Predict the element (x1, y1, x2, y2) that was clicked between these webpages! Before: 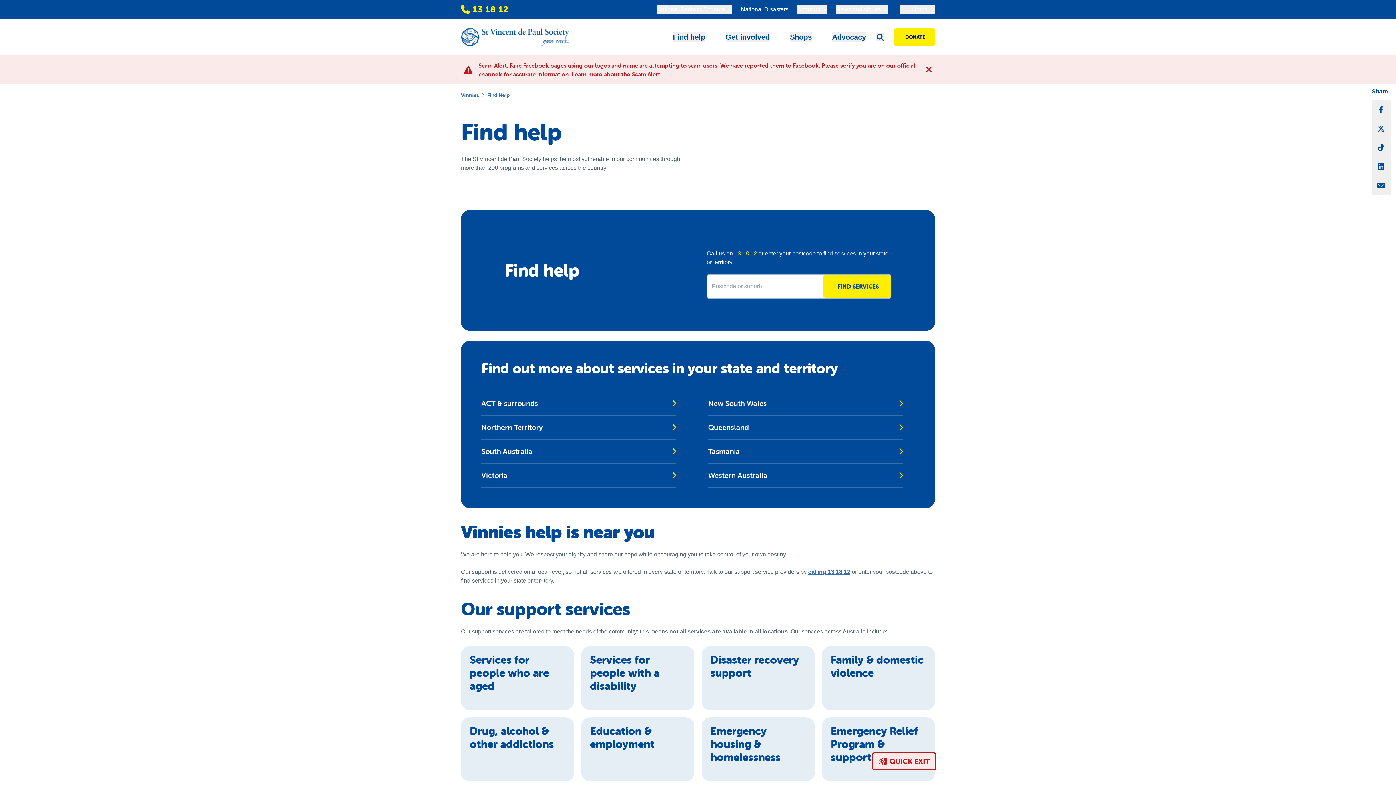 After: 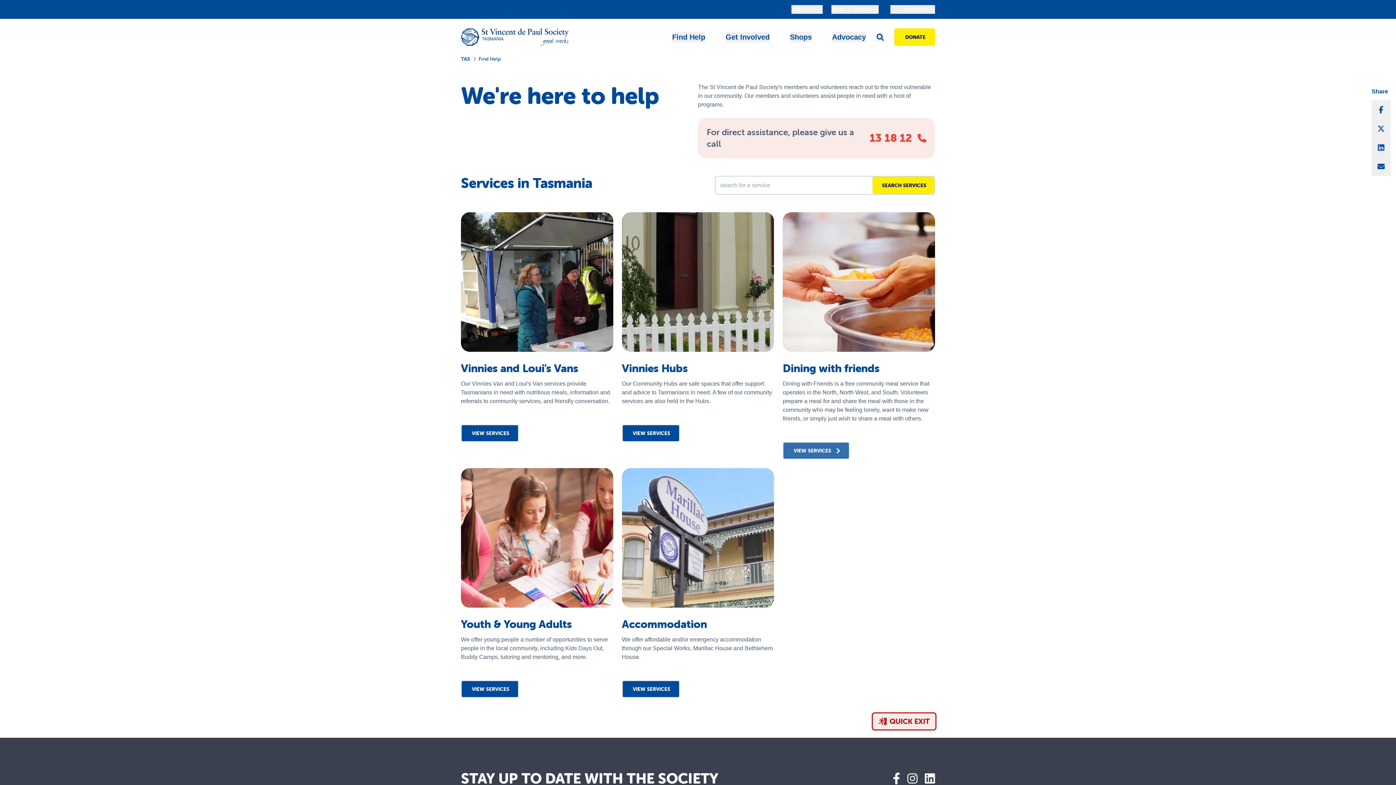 Action: label: Tasmania bbox: (708, 440, 903, 463)